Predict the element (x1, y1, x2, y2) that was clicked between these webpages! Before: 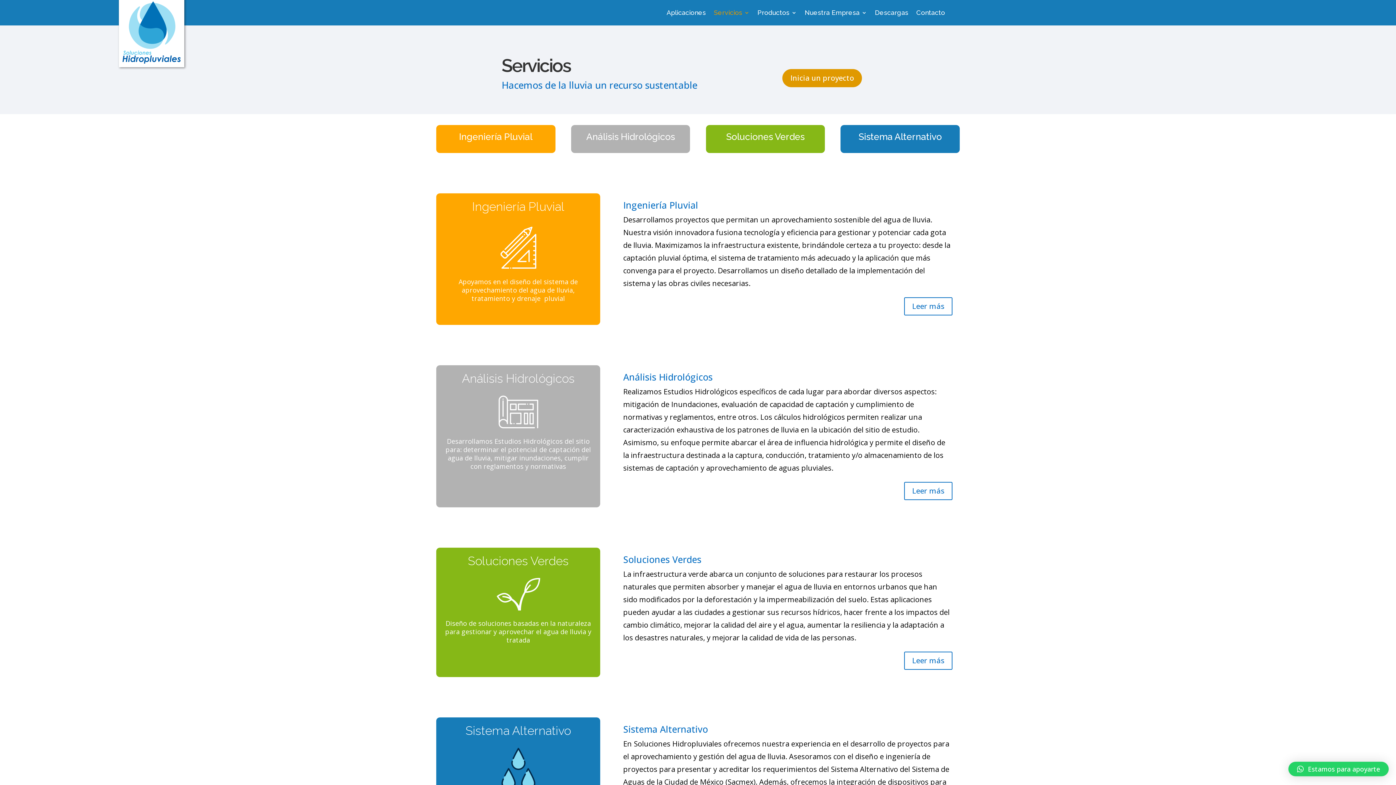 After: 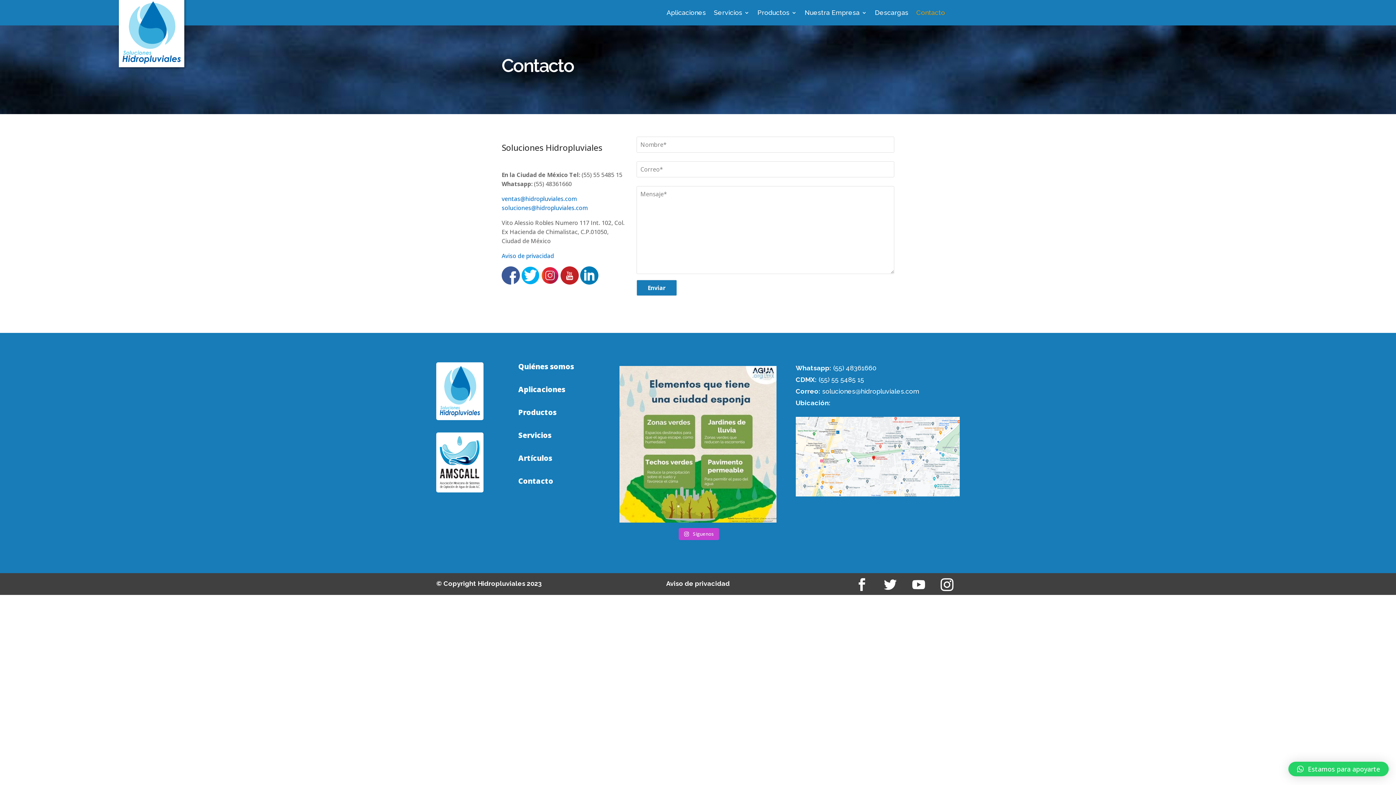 Action: bbox: (916, 10, 945, 18) label: Contacto